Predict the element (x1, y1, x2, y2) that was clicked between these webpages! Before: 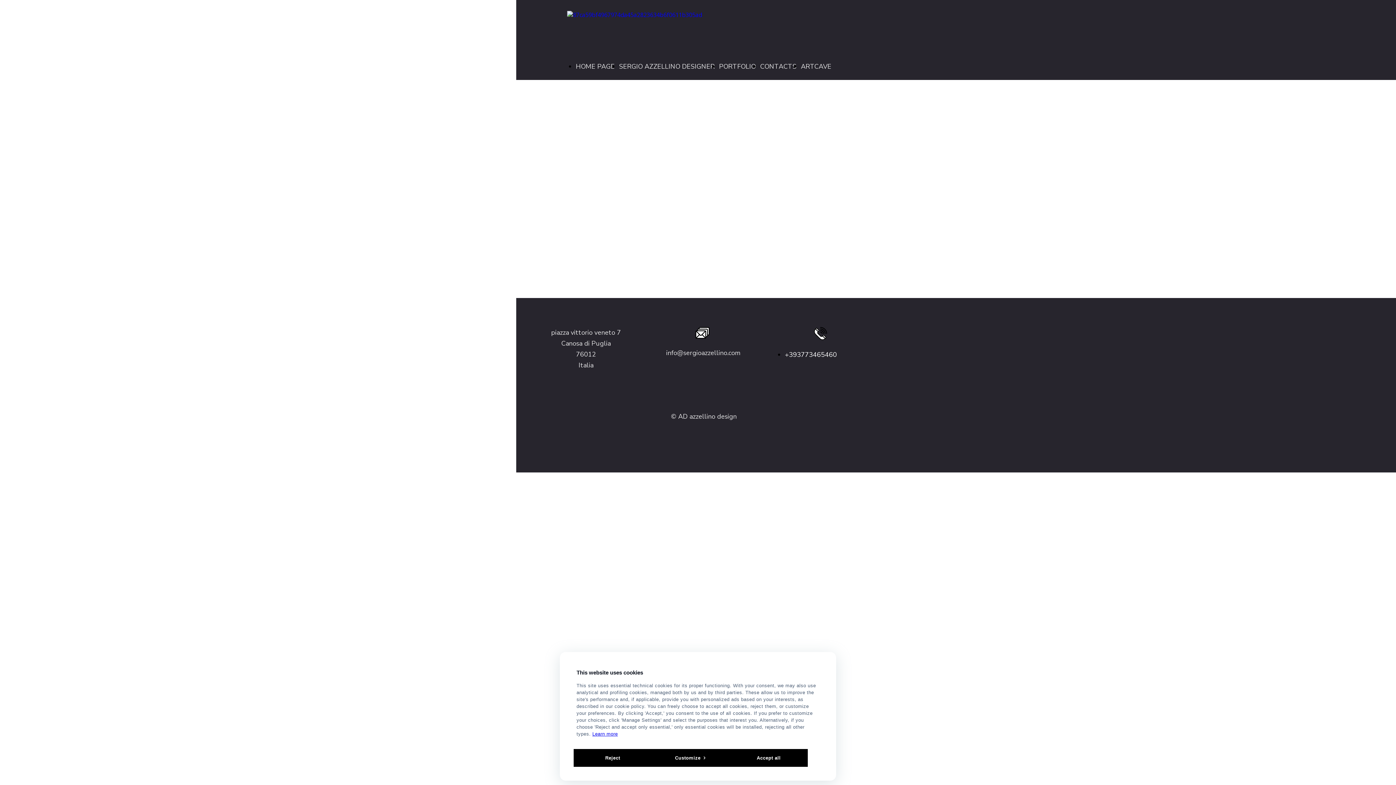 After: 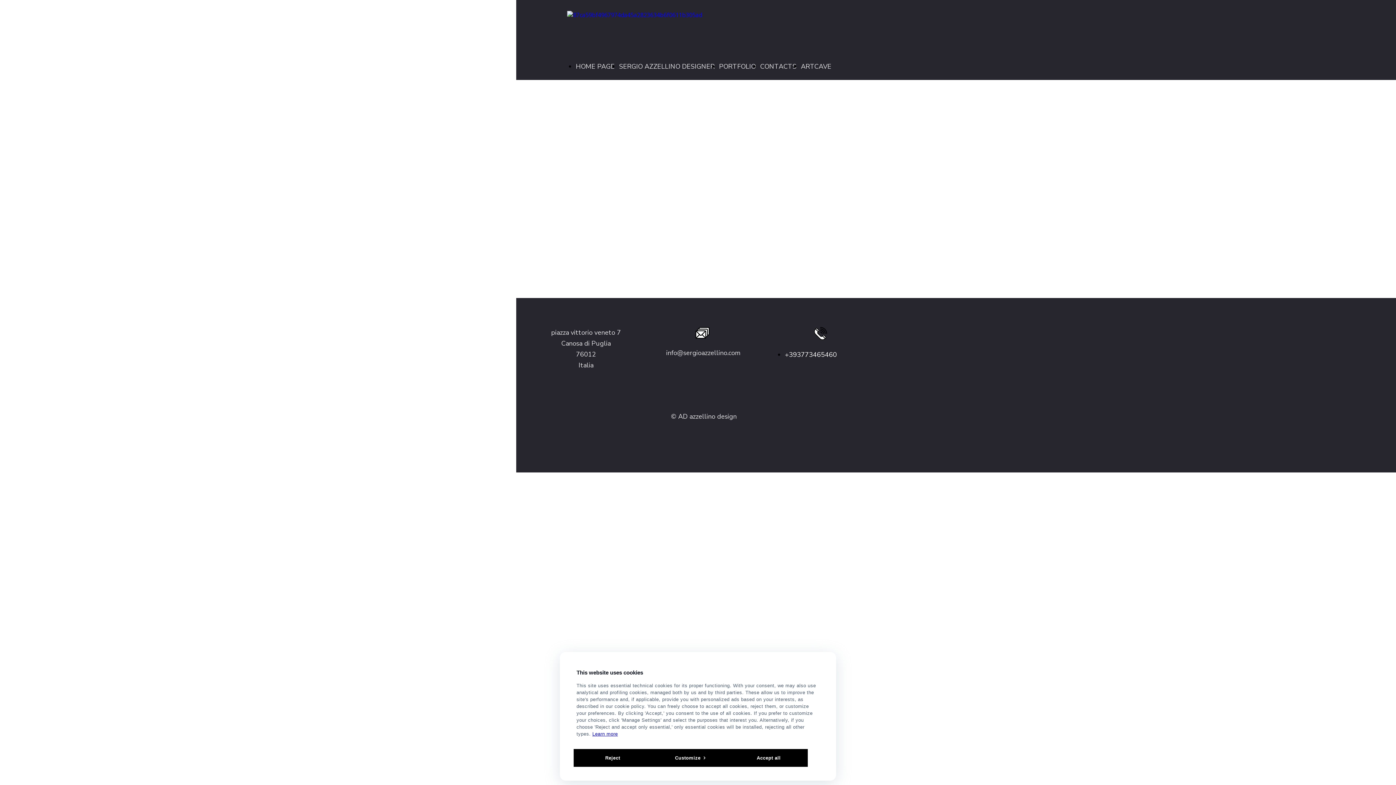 Action: bbox: (567, 10, 702, 18)